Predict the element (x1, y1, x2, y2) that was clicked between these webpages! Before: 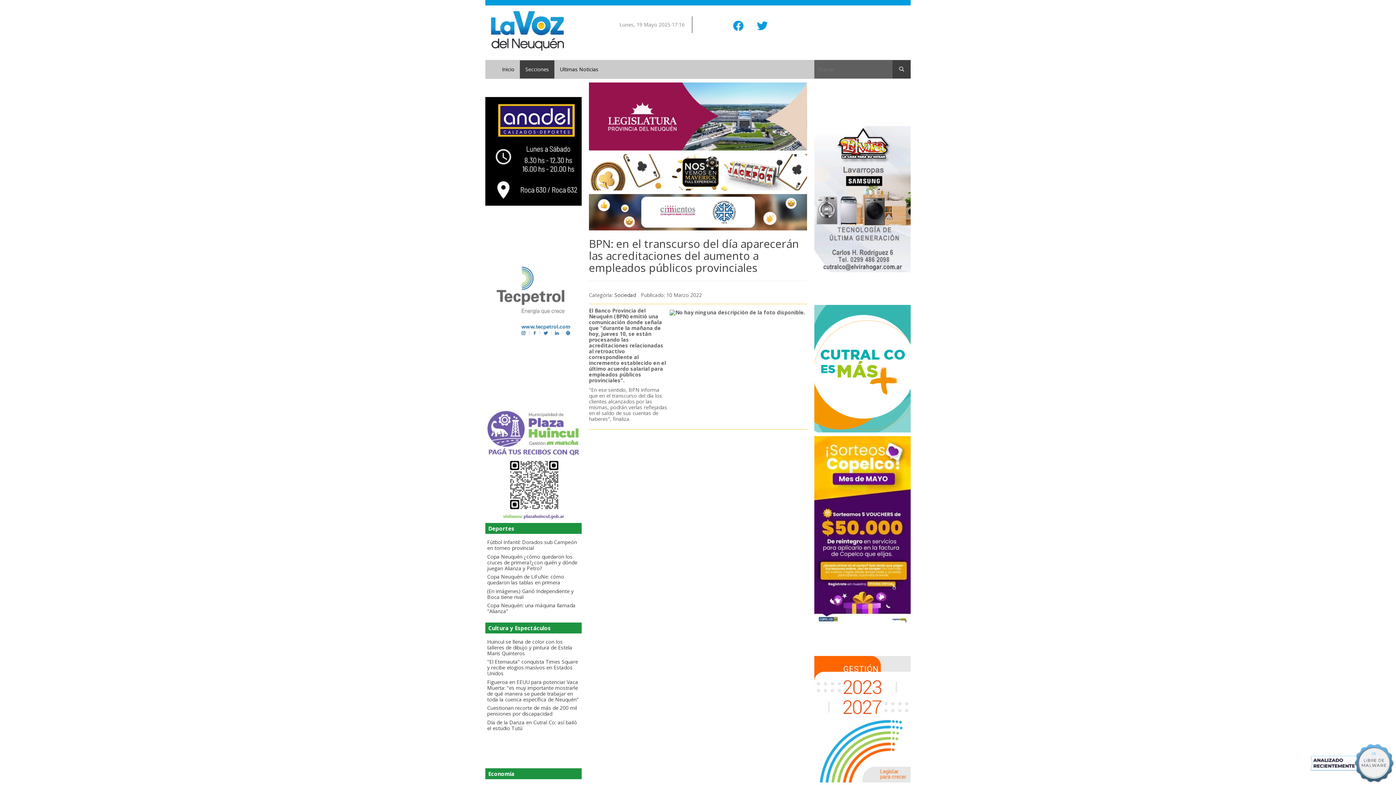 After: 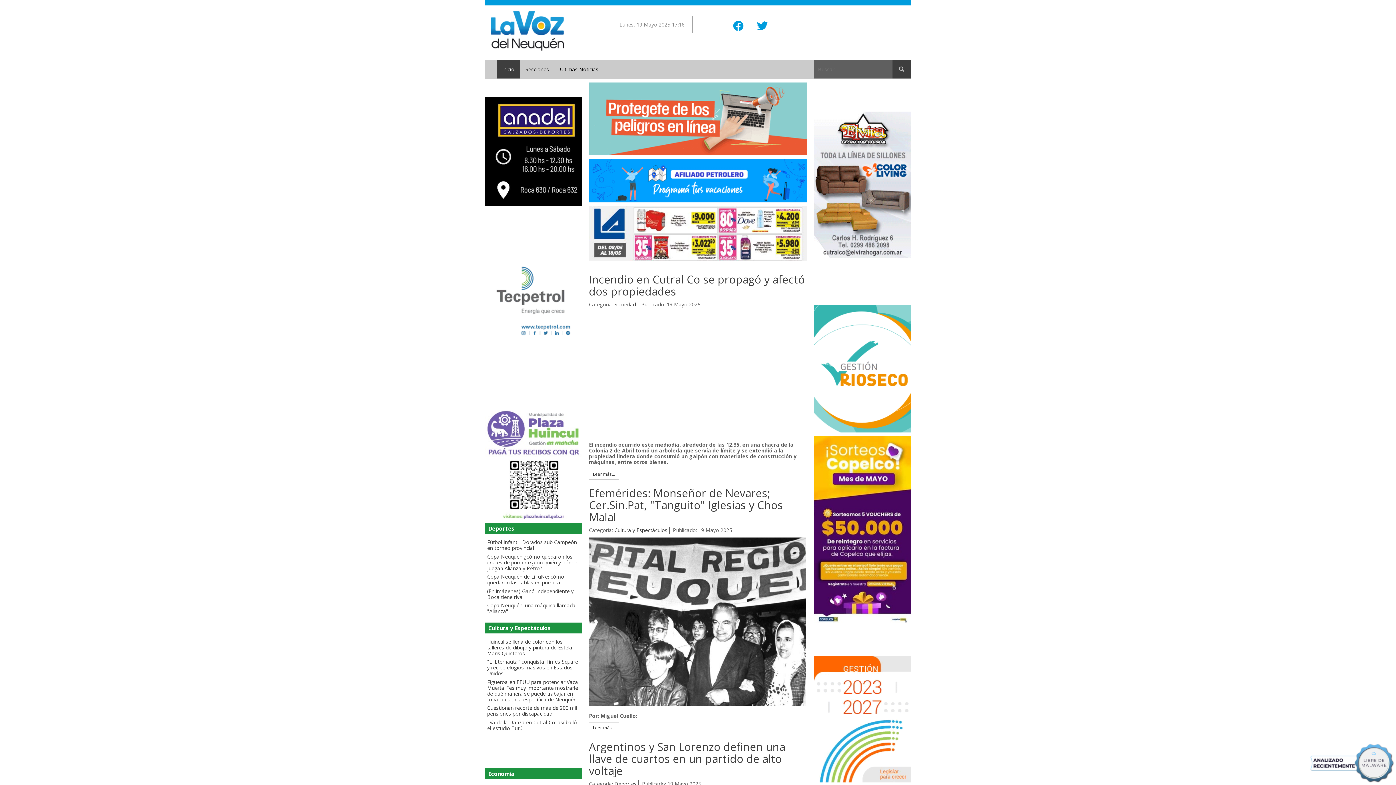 Action: label: Inicio bbox: (496, 60, 520, 78)